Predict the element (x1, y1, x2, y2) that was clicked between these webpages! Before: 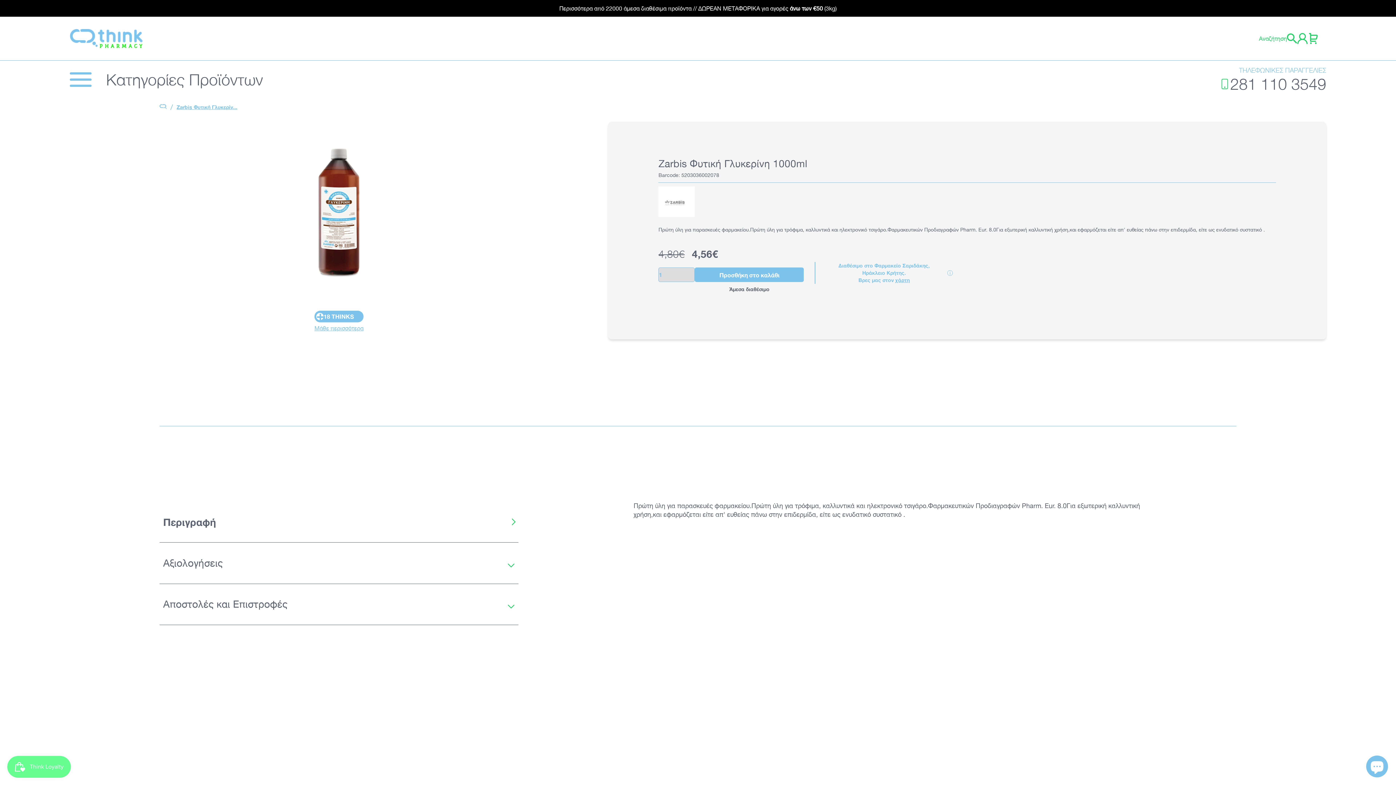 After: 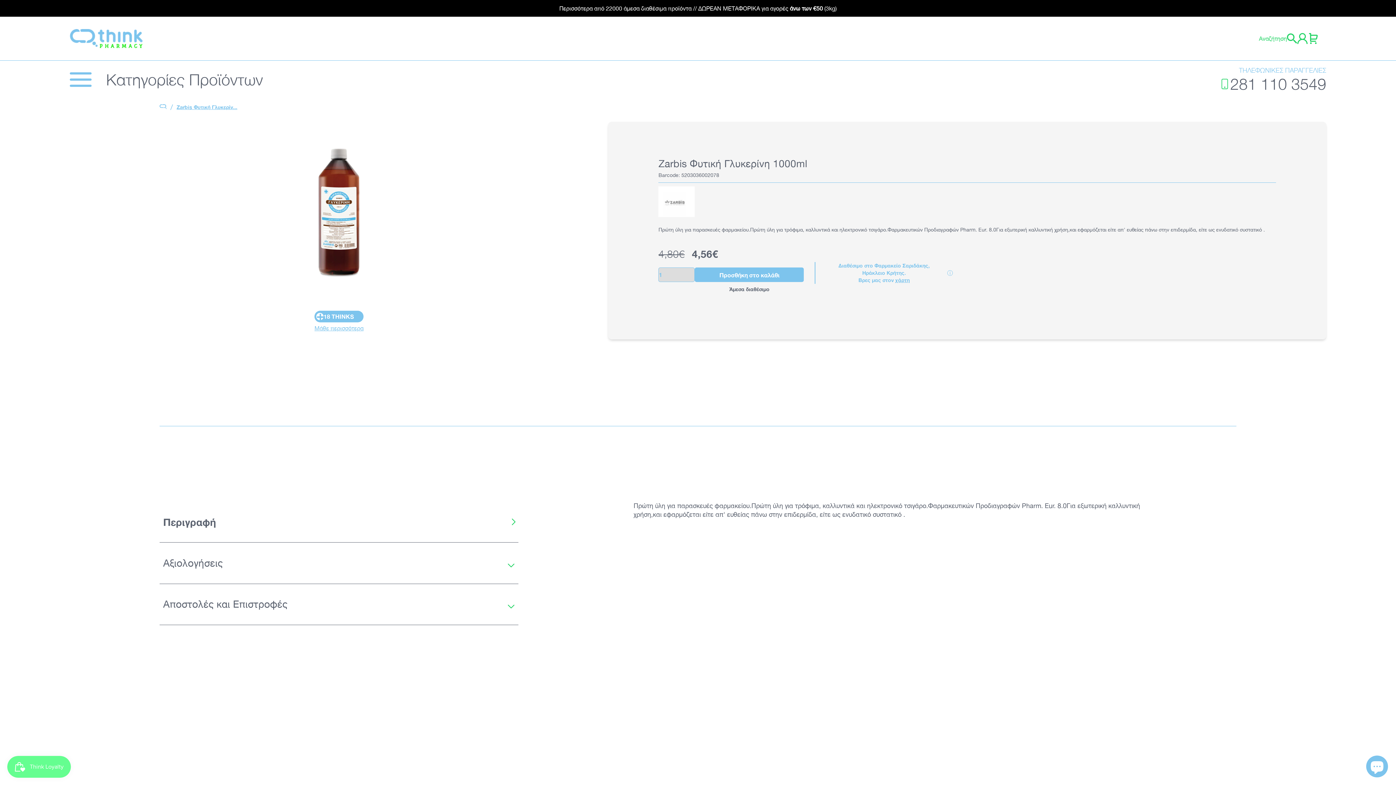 Action: label: Μάθε περισσότερα bbox: (314, 324, 363, 332)